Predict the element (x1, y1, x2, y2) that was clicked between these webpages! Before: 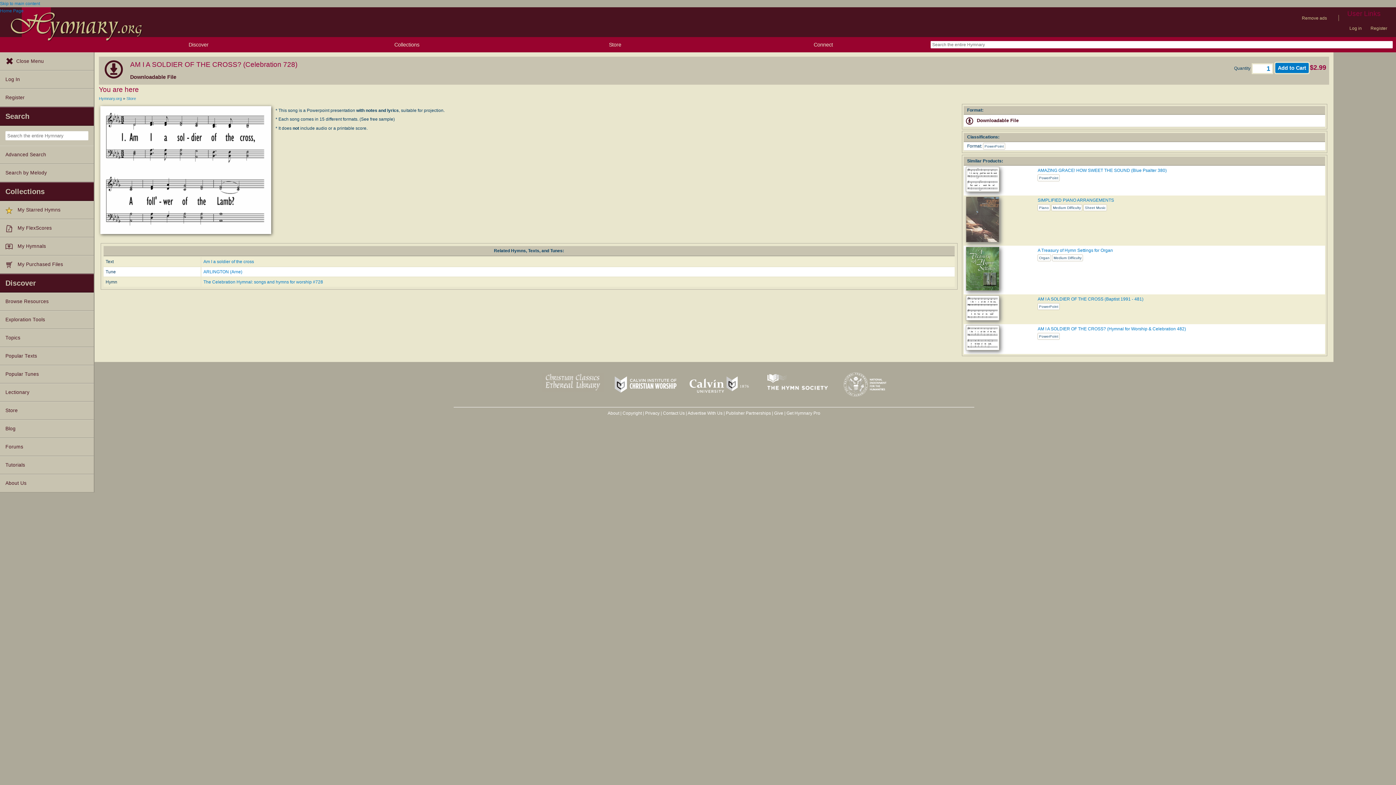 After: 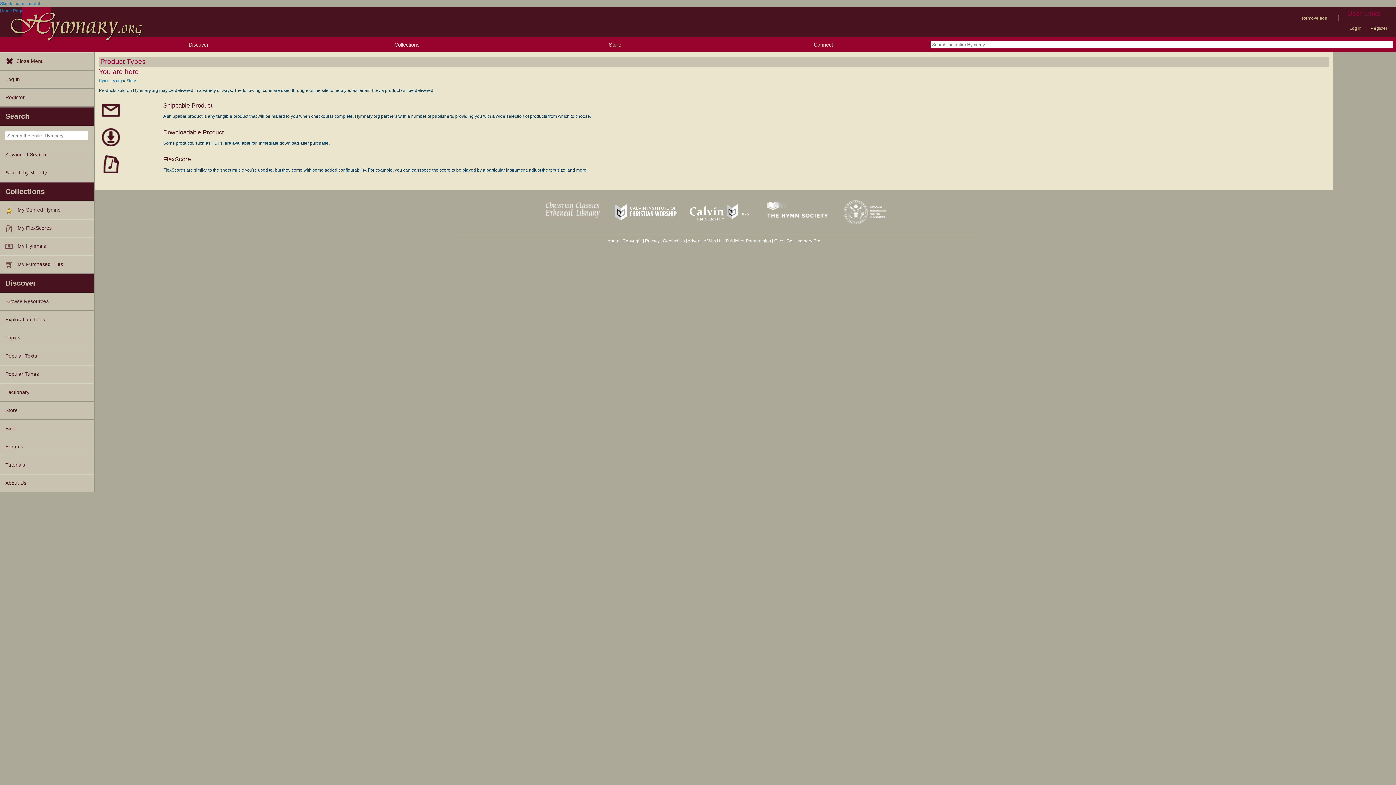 Action: bbox: (966, 118, 973, 123)